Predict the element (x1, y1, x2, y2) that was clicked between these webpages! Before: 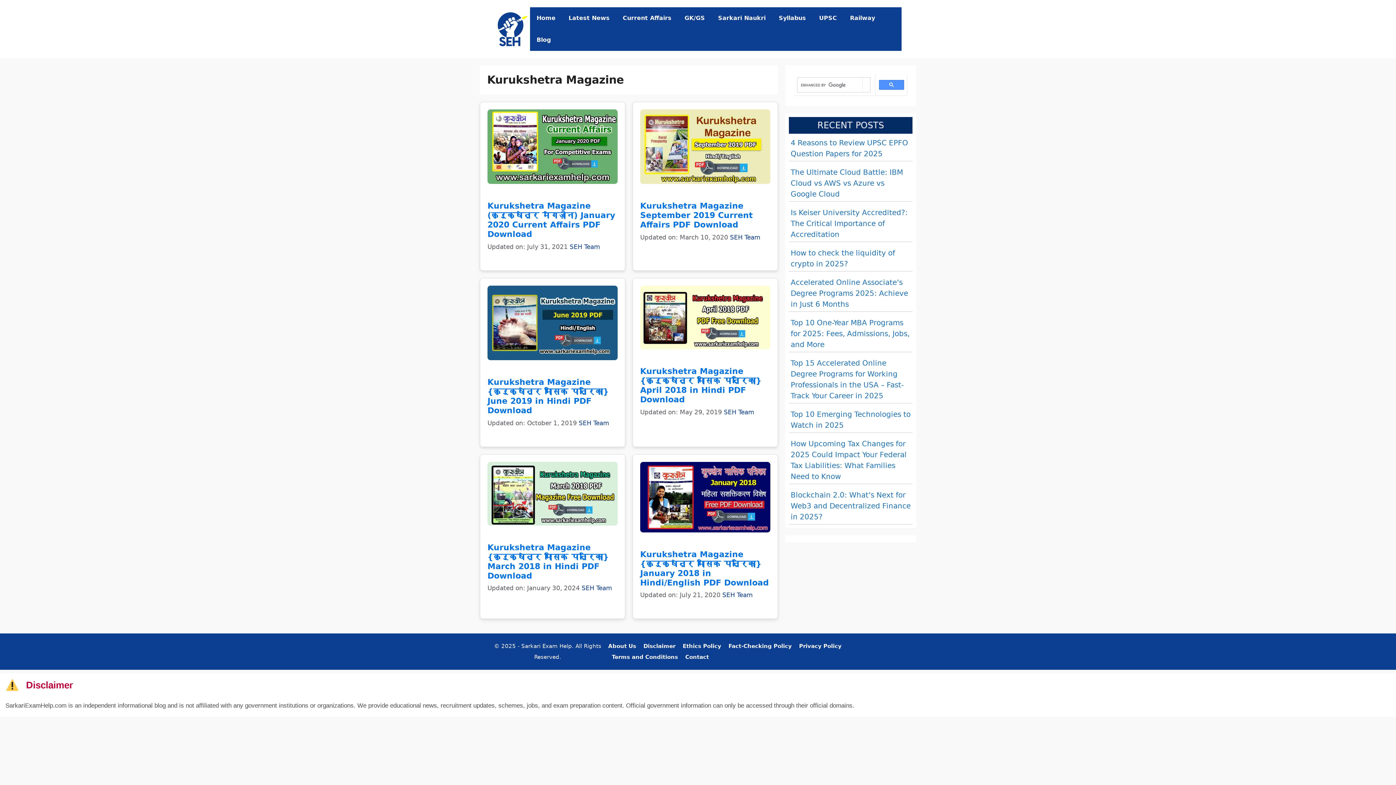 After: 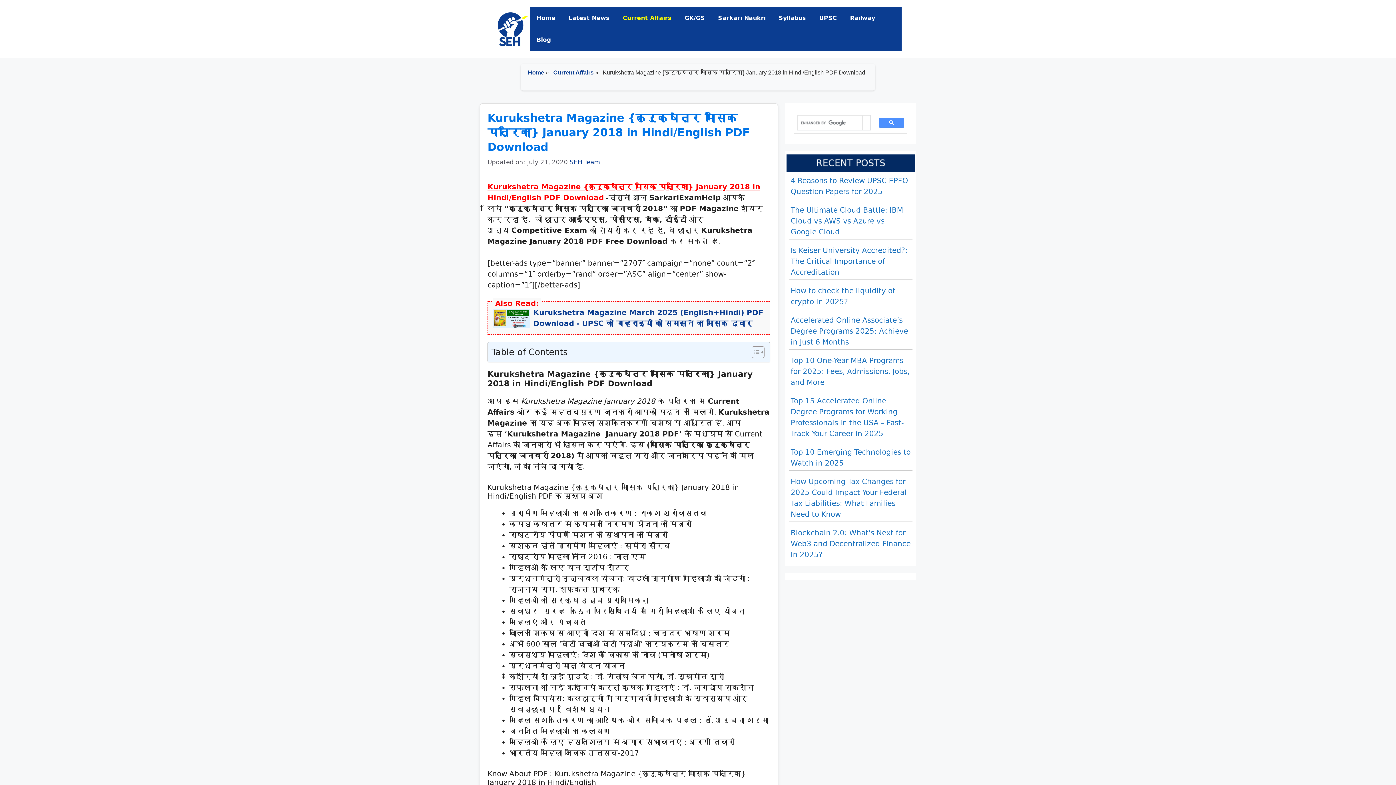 Action: bbox: (640, 525, 770, 534)